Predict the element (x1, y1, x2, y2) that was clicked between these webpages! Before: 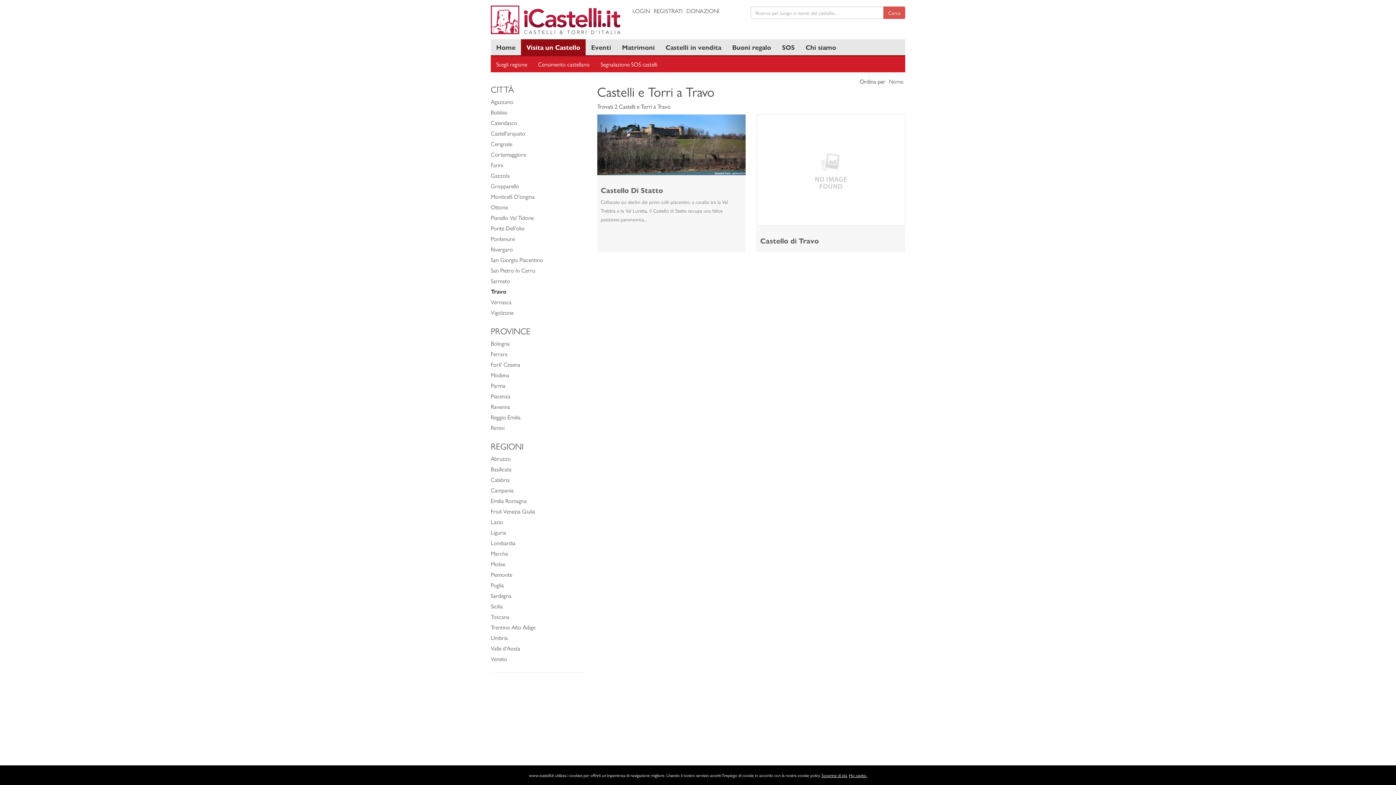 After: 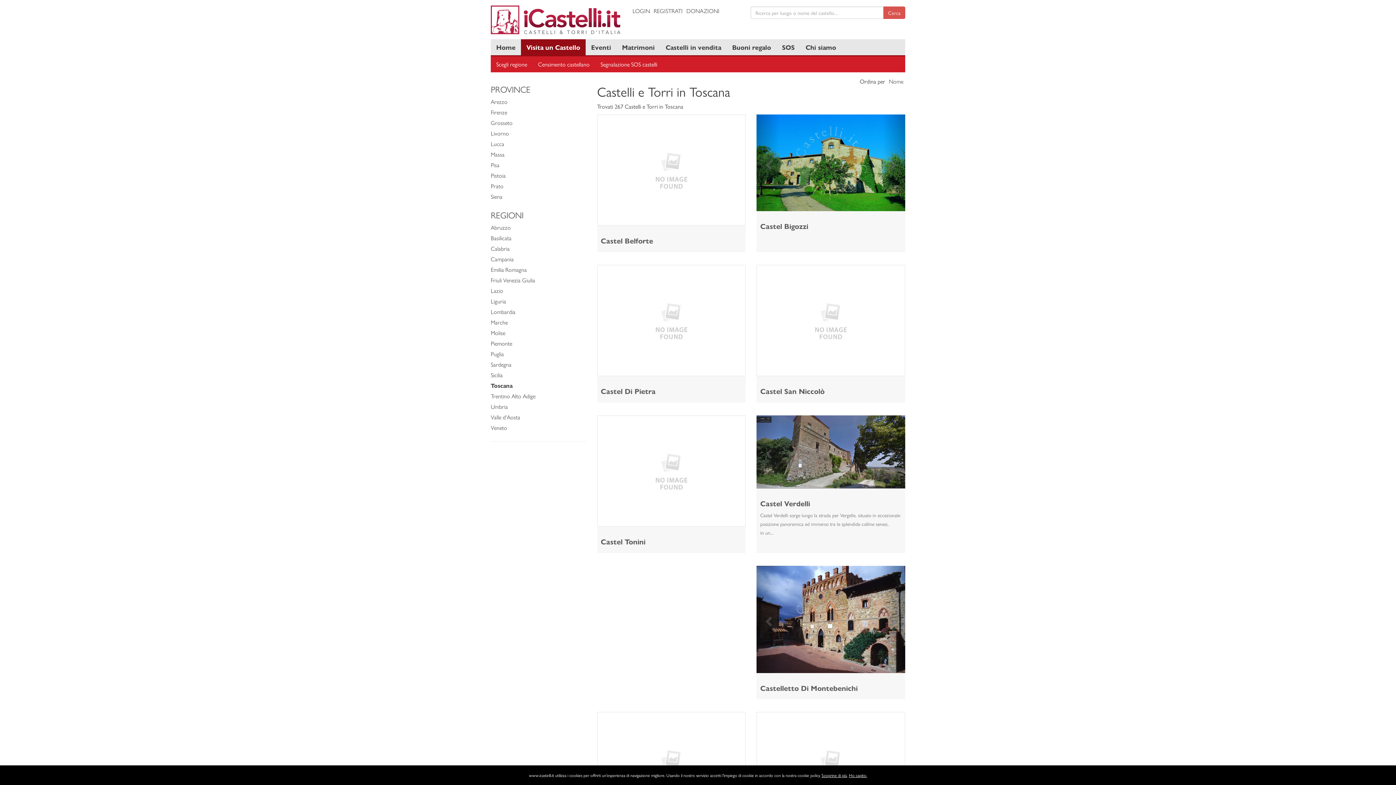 Action: bbox: (490, 612, 509, 621) label: Toscana